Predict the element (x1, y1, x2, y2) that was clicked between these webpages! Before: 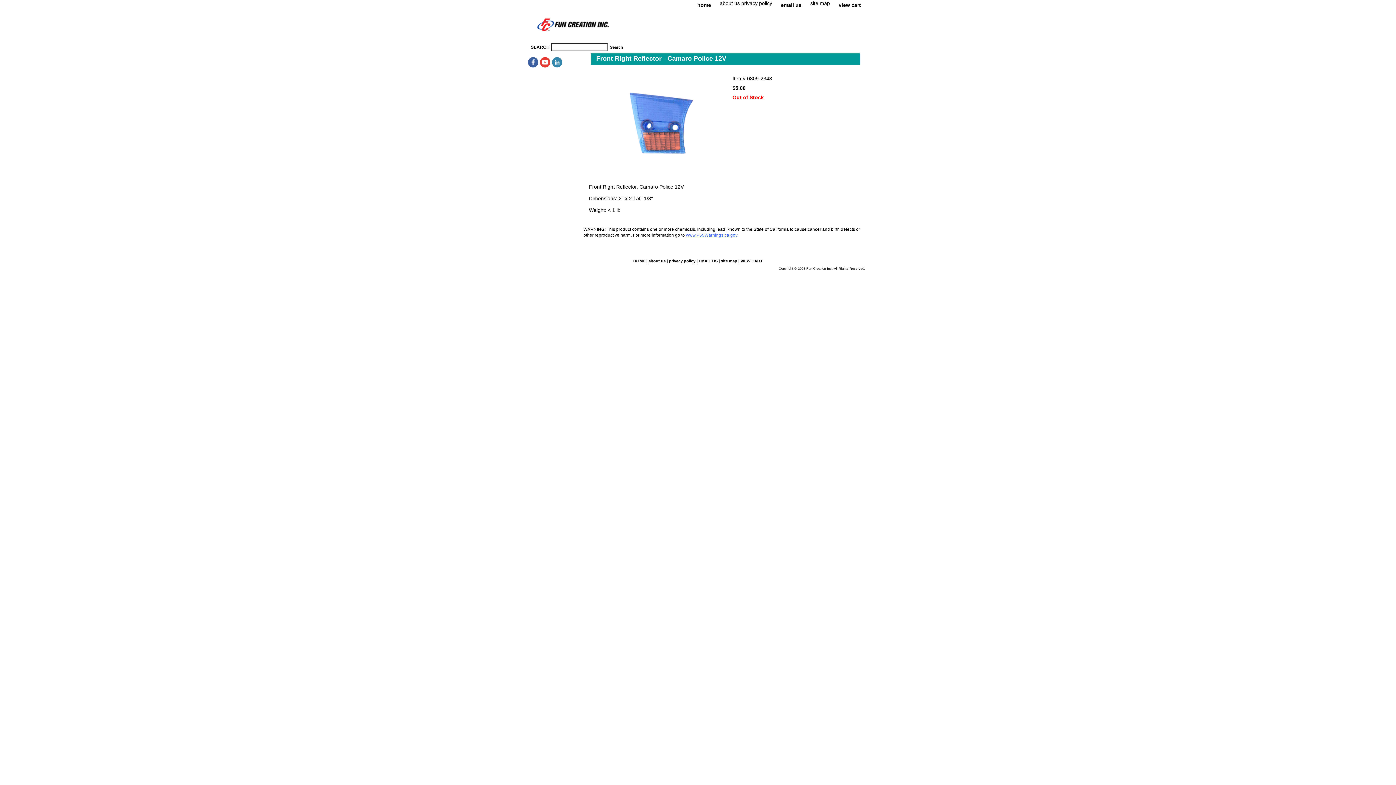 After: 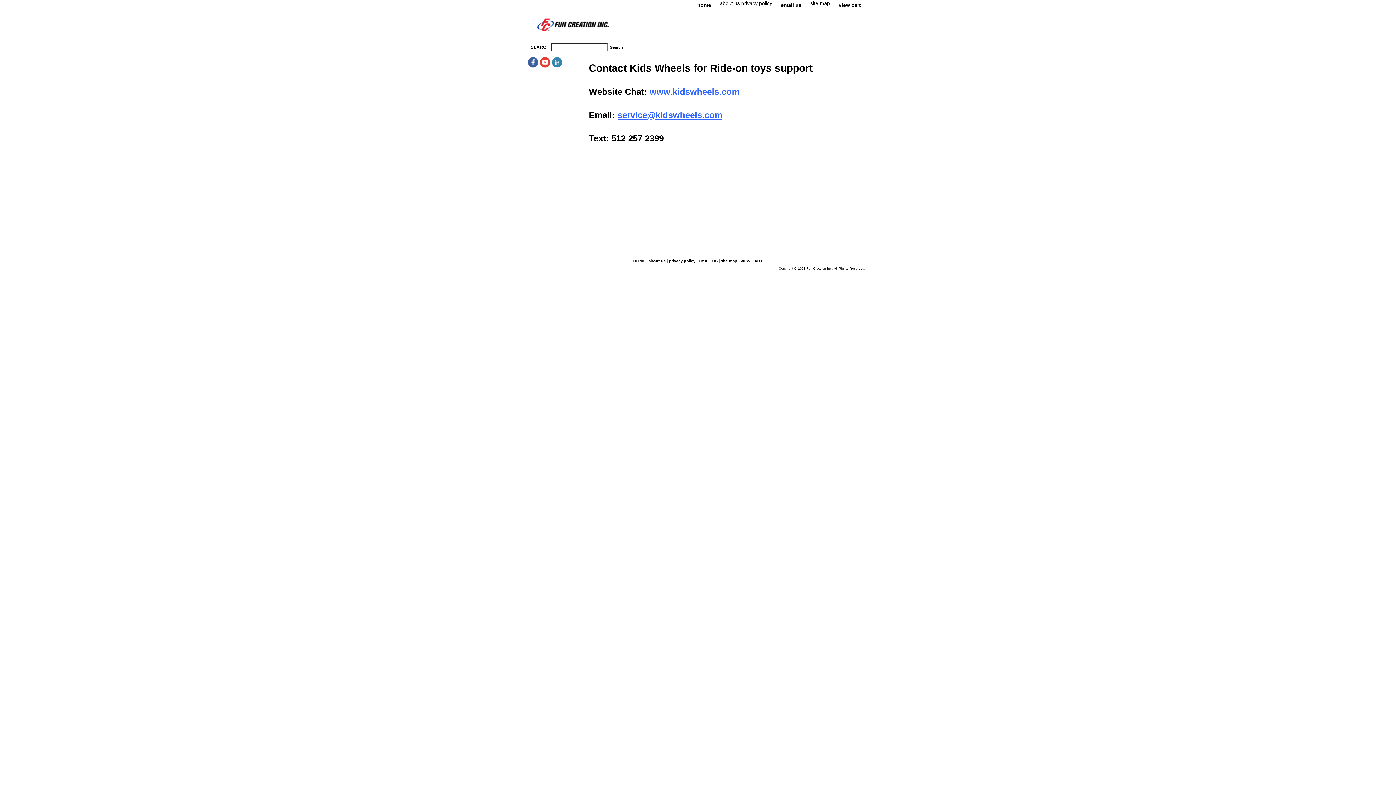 Action: bbox: (525, 14, 652, 38)